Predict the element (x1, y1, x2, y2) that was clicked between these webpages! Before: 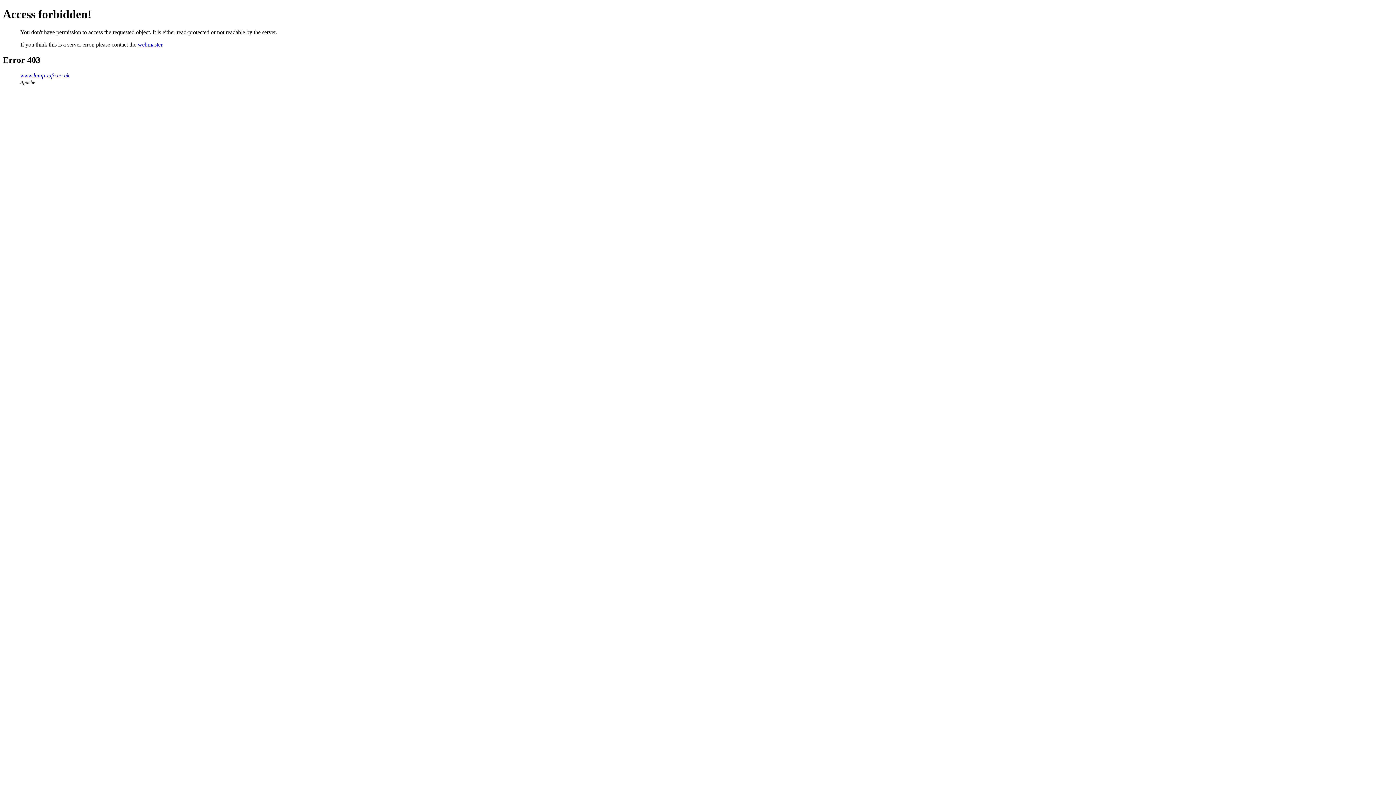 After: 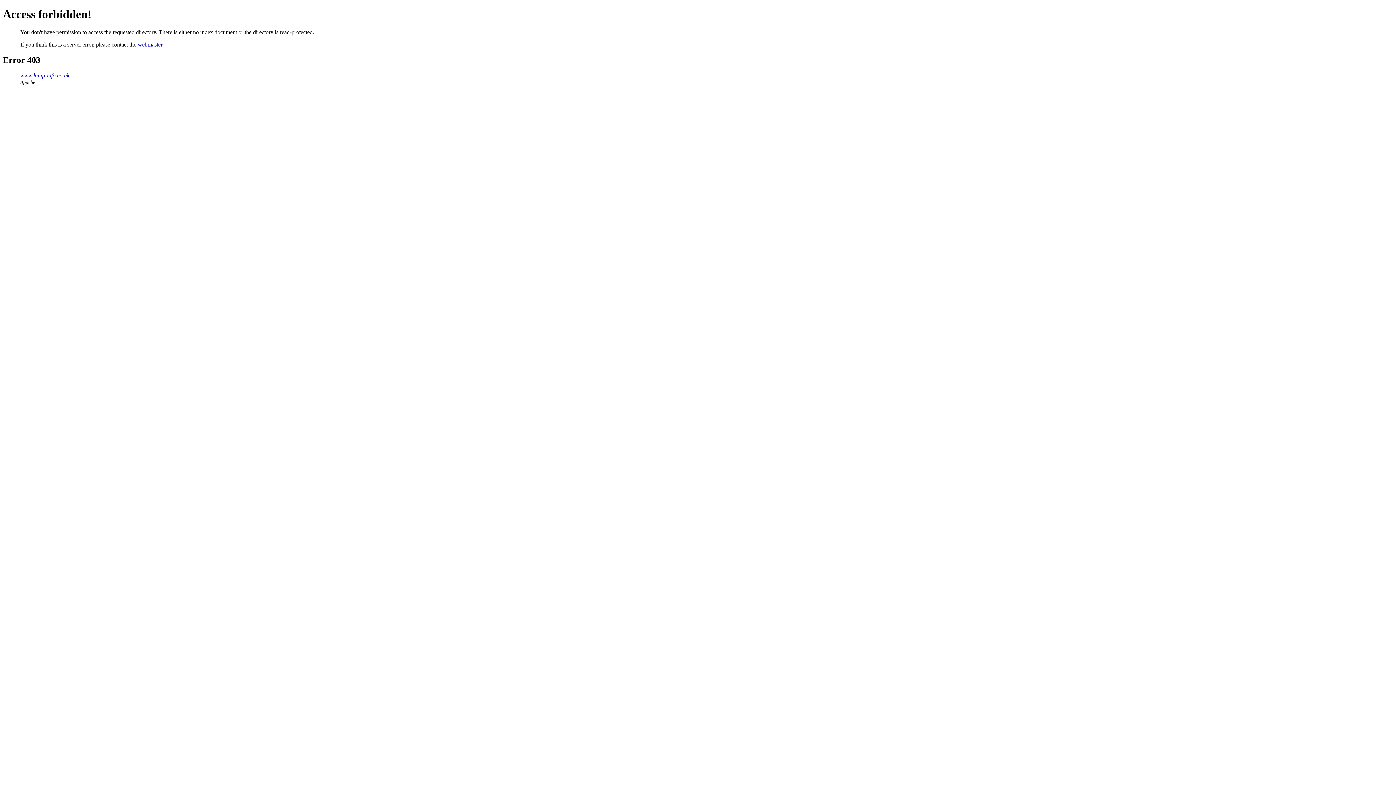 Action: label: www.lamp-info.co.uk bbox: (20, 72, 69, 78)